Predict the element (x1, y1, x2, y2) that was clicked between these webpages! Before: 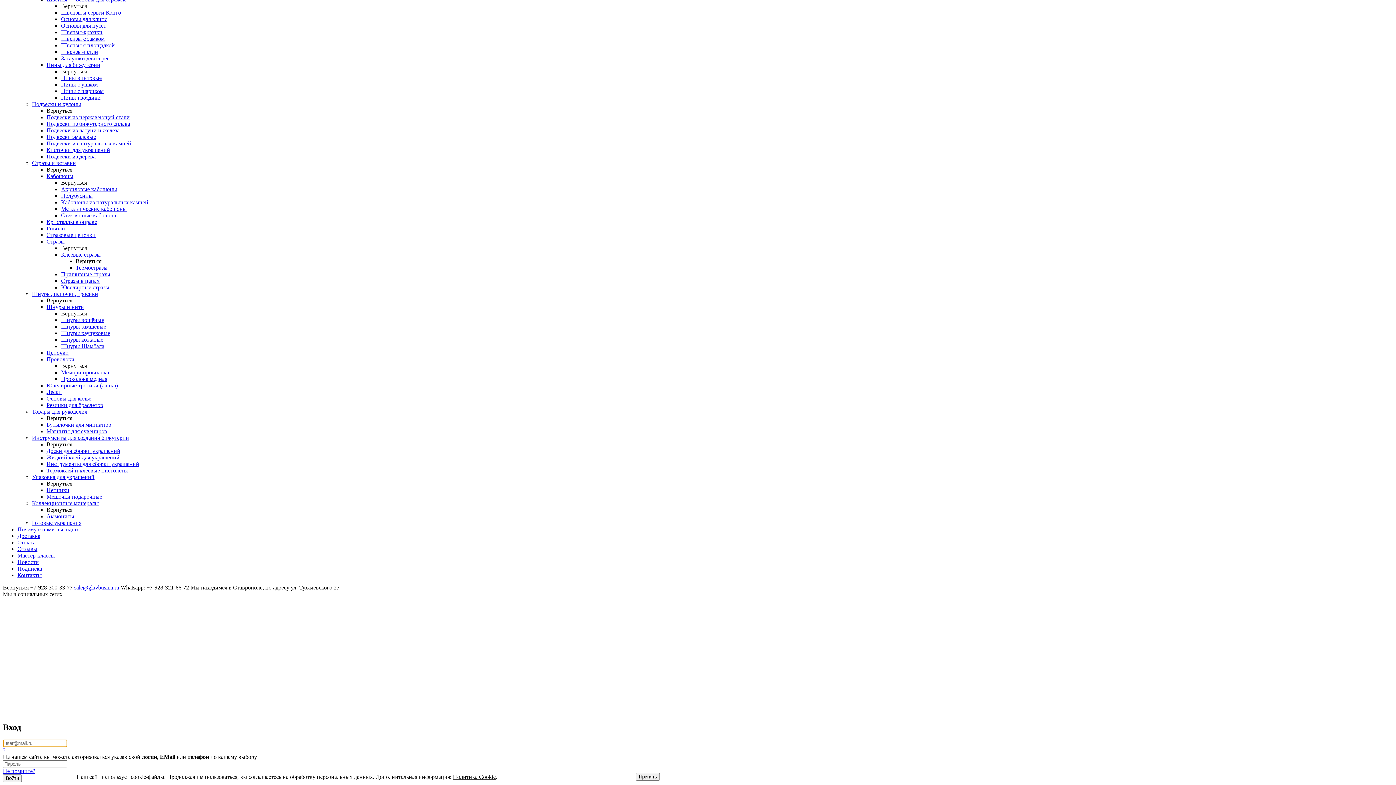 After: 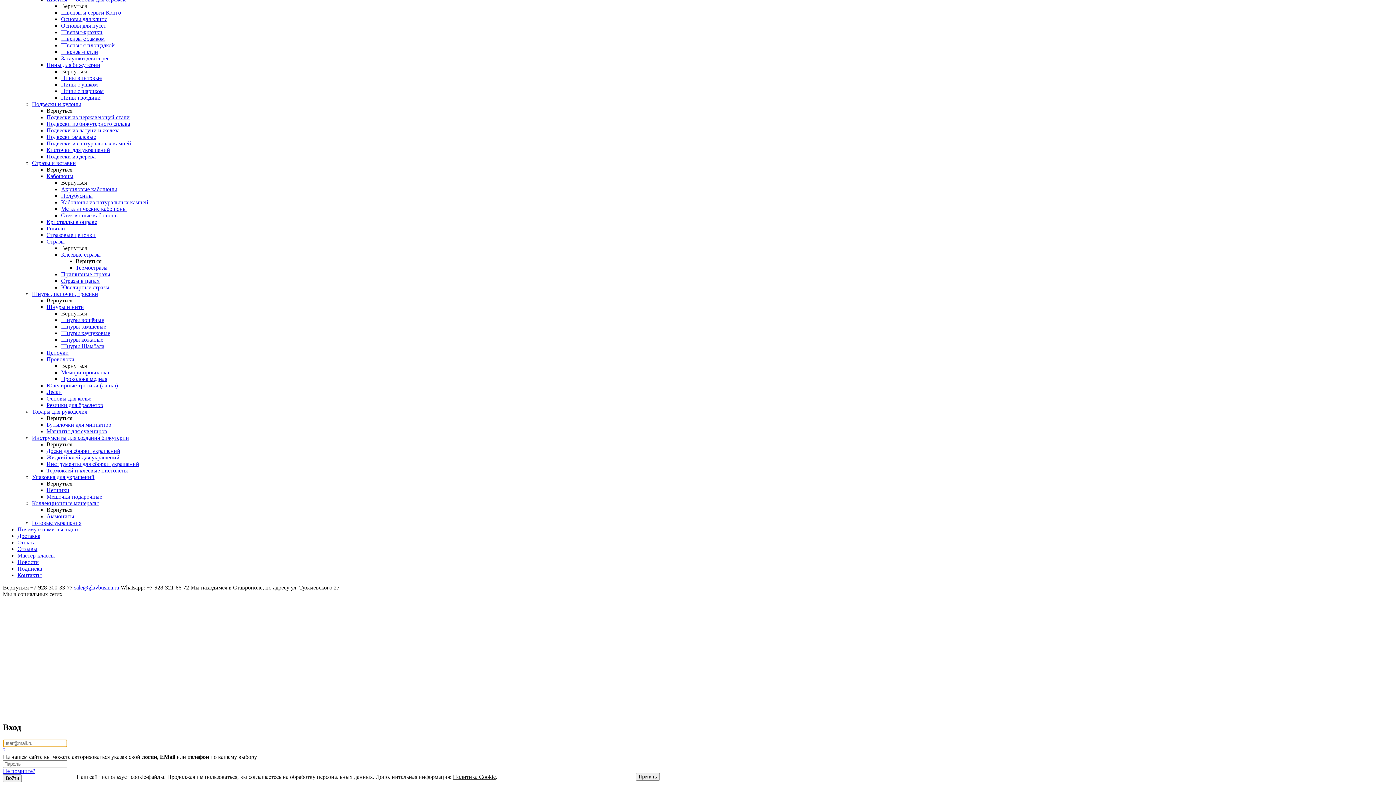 Action: bbox: (32, 500, 98, 506) label: Коллекционные минералы